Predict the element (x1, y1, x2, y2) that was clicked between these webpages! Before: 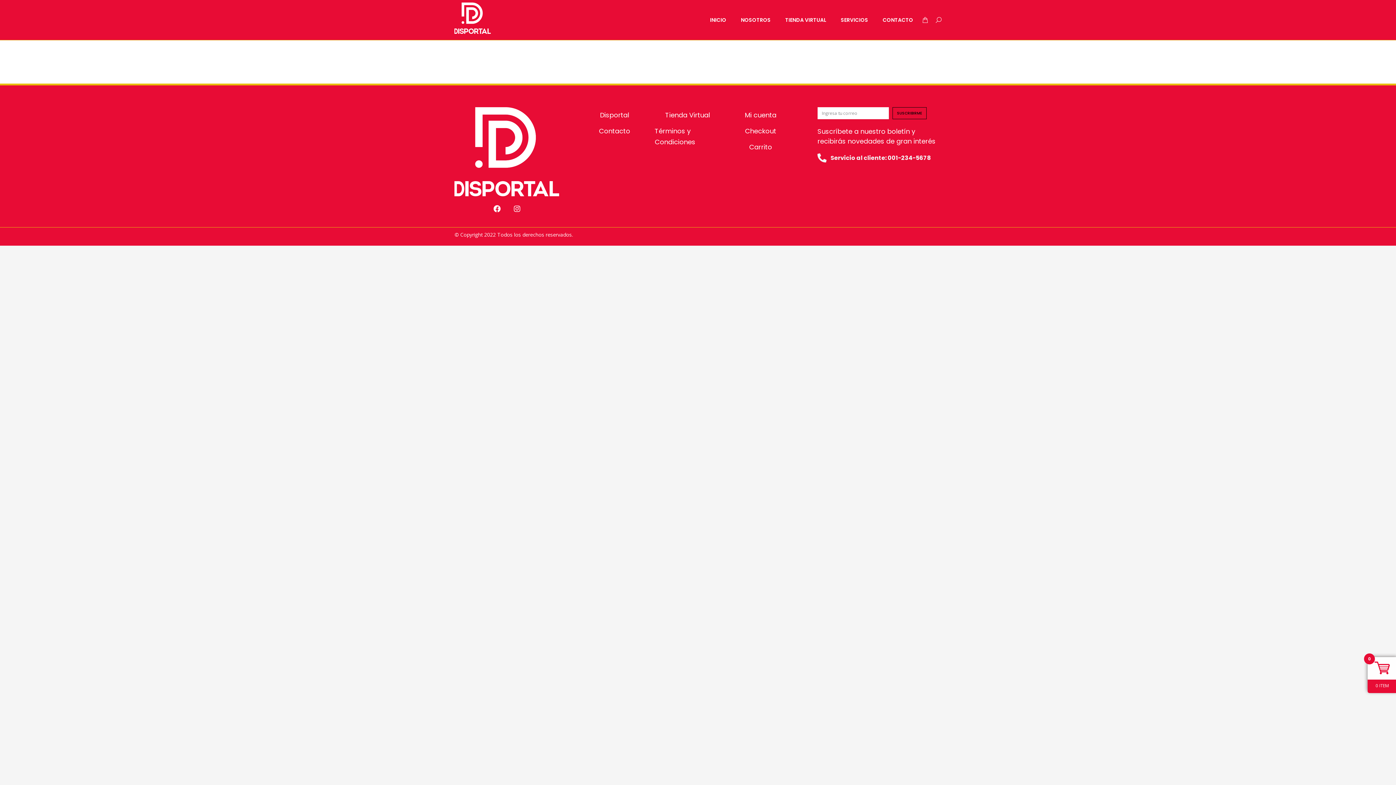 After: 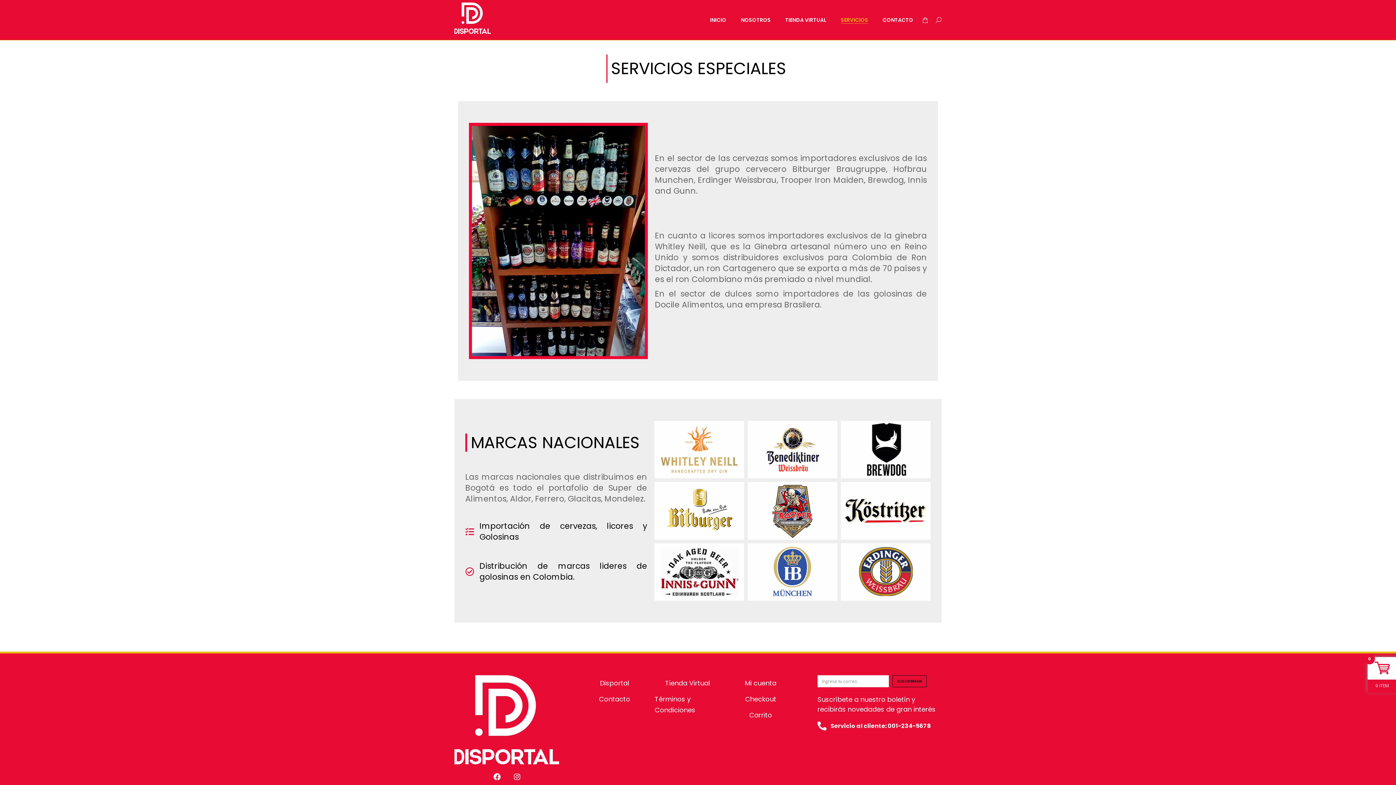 Action: label: SERVICIOS bbox: (841, 7, 868, 32)